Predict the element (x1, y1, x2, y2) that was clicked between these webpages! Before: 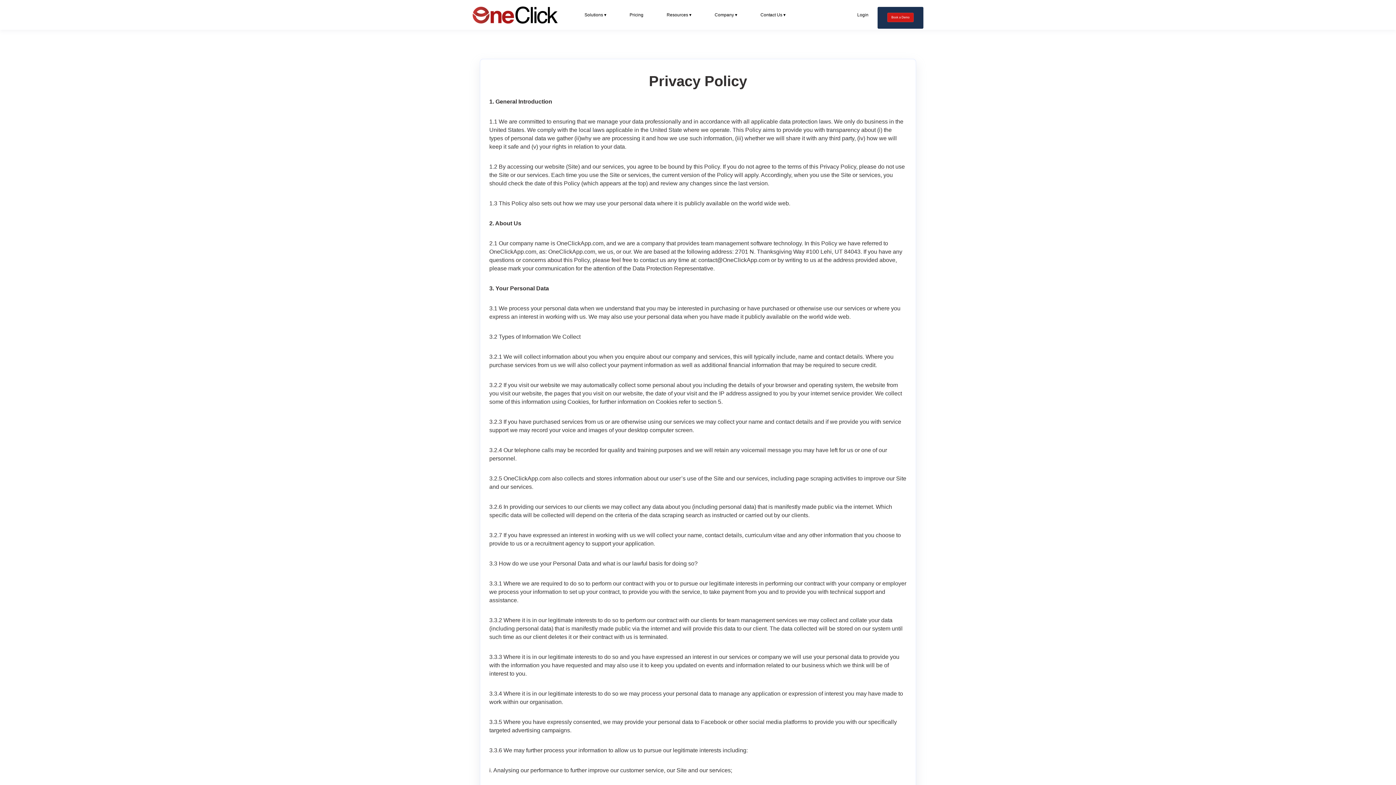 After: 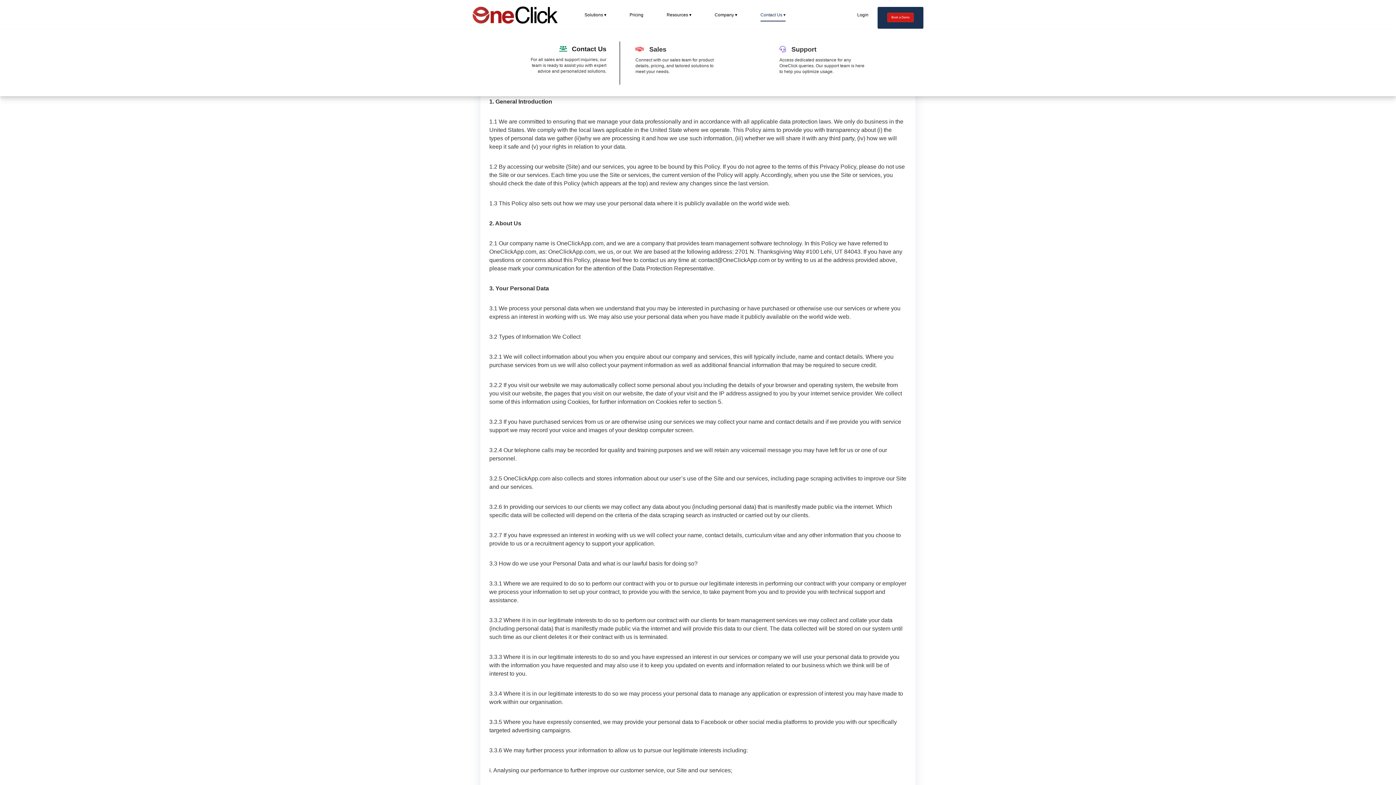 Action: label: Contact Us ▾ bbox: (760, 7, 785, 22)